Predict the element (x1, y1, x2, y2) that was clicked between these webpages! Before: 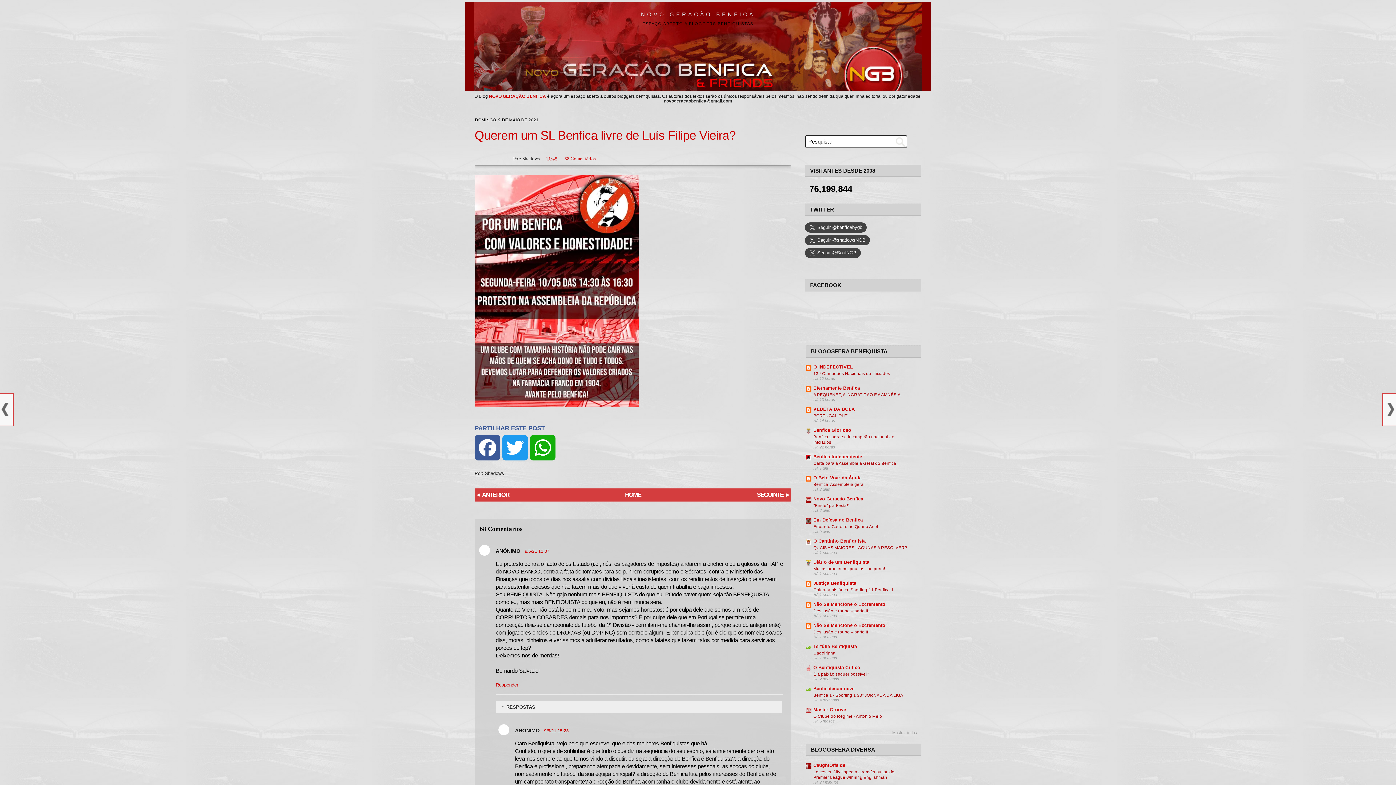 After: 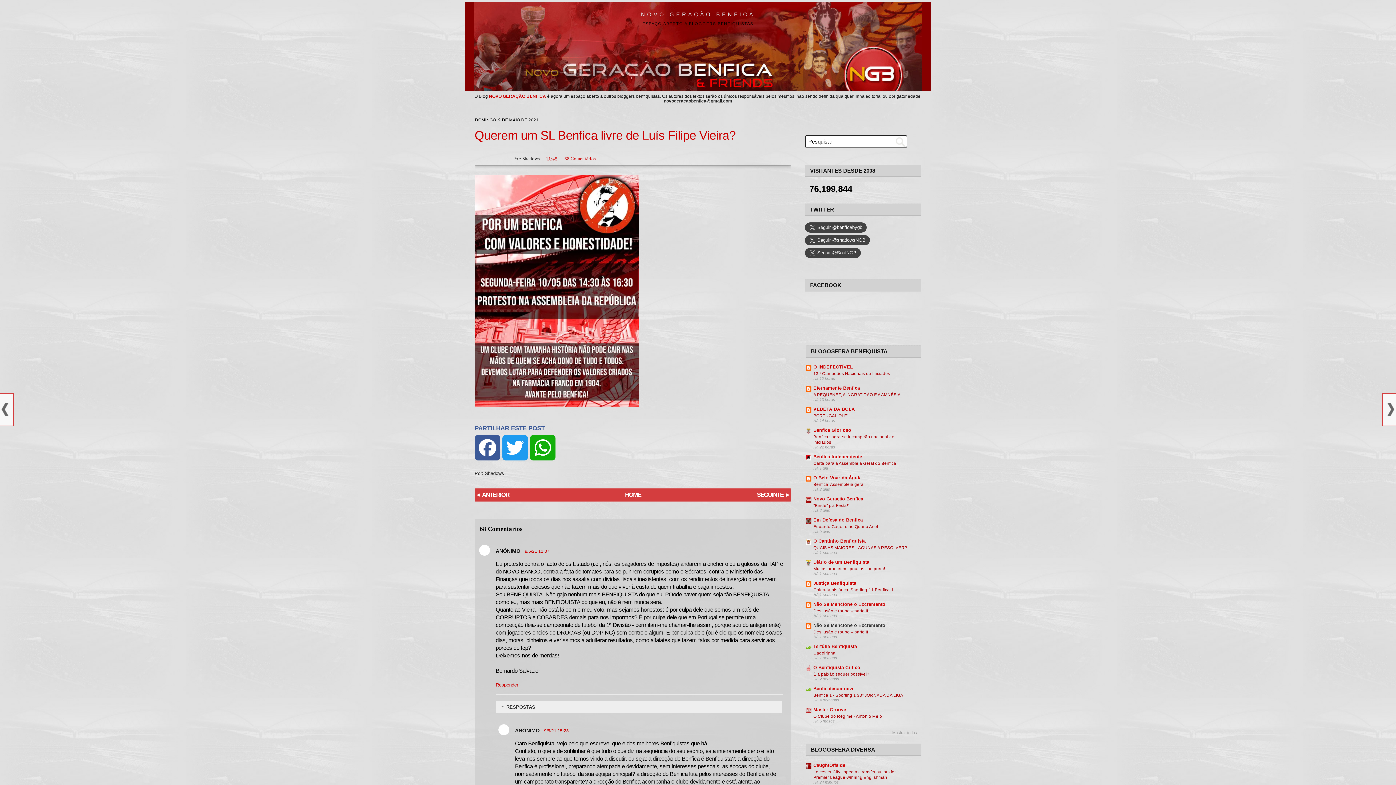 Action: bbox: (813, 622, 885, 628) label: Não Se Mencione o Excremento